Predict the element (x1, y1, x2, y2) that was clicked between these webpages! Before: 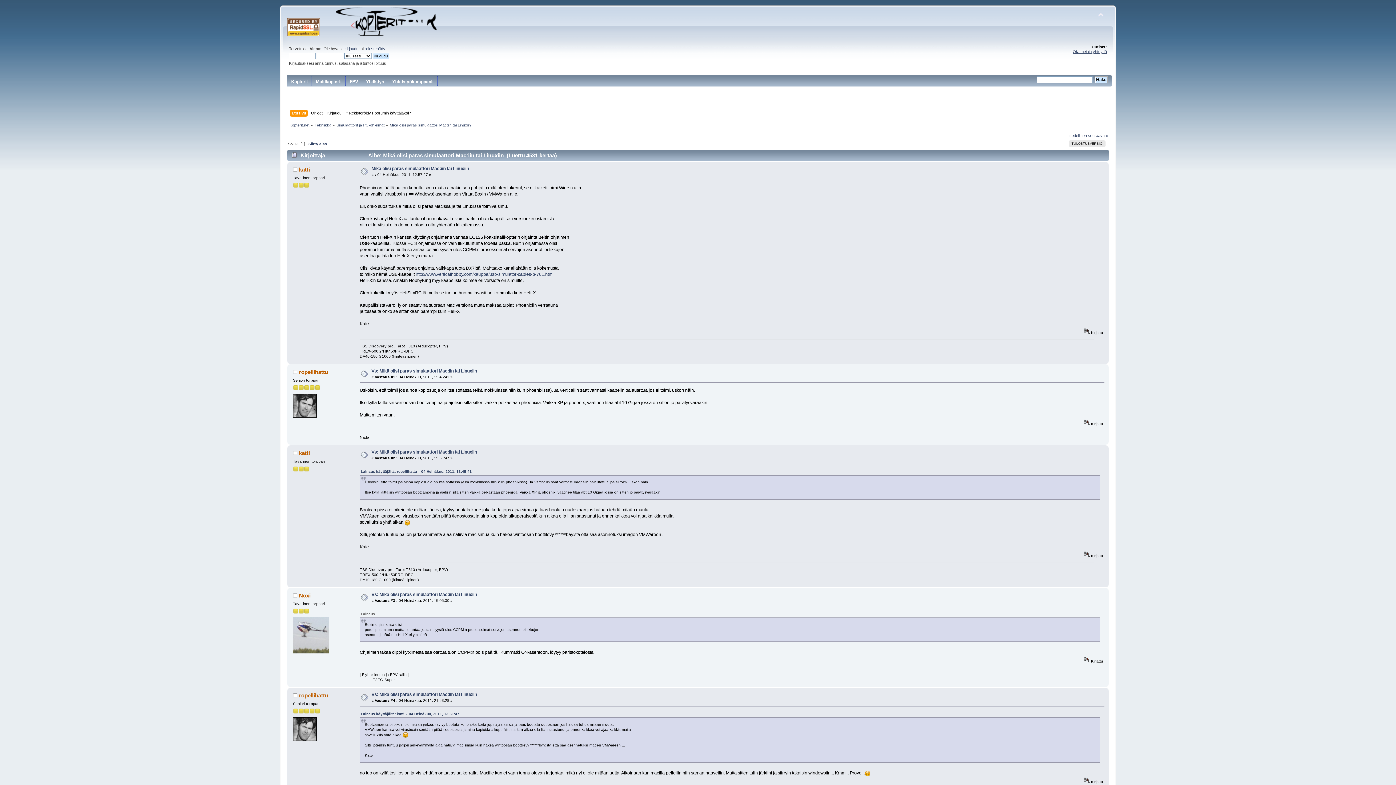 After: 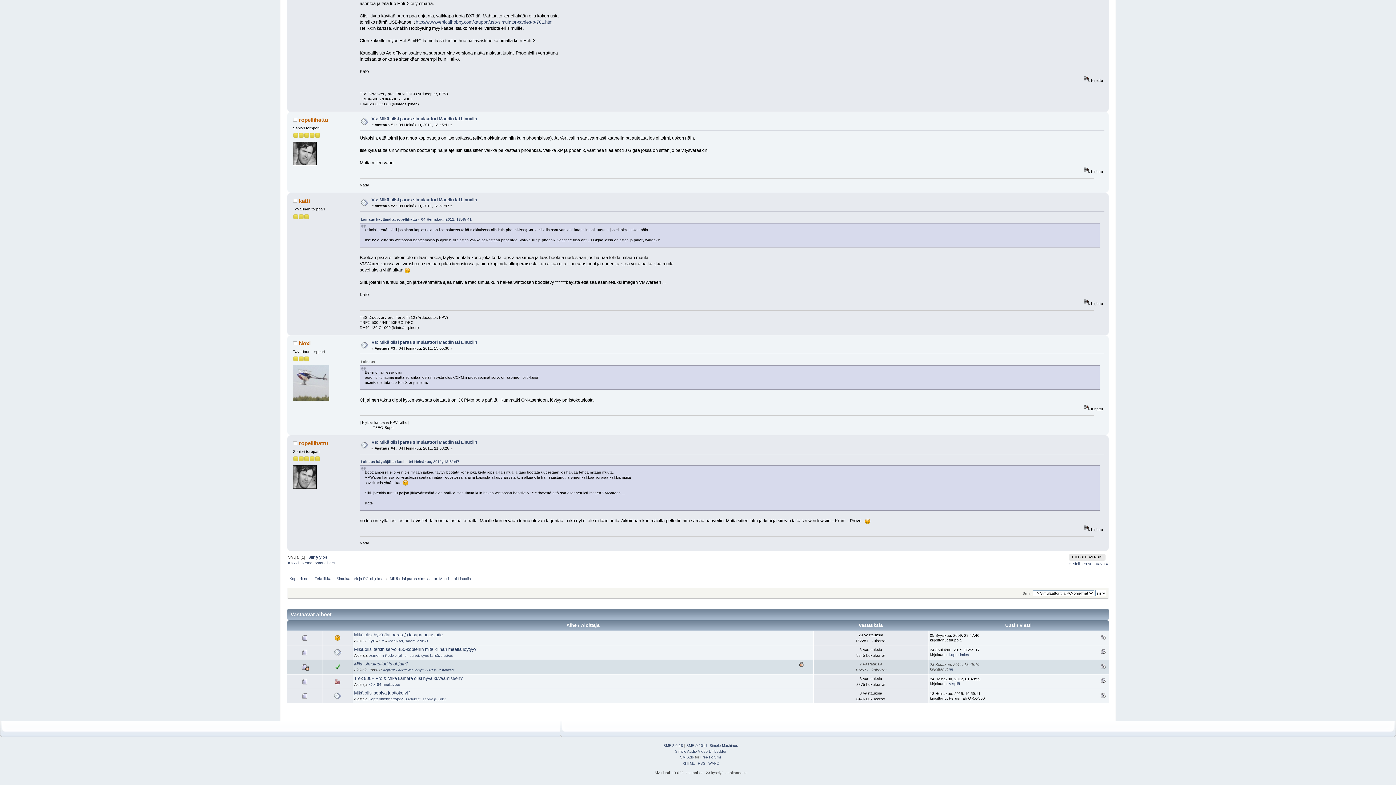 Action: label: Vs: Mikä olisi paras simulaattori Mac:iin tai Linuxiin bbox: (371, 449, 477, 455)